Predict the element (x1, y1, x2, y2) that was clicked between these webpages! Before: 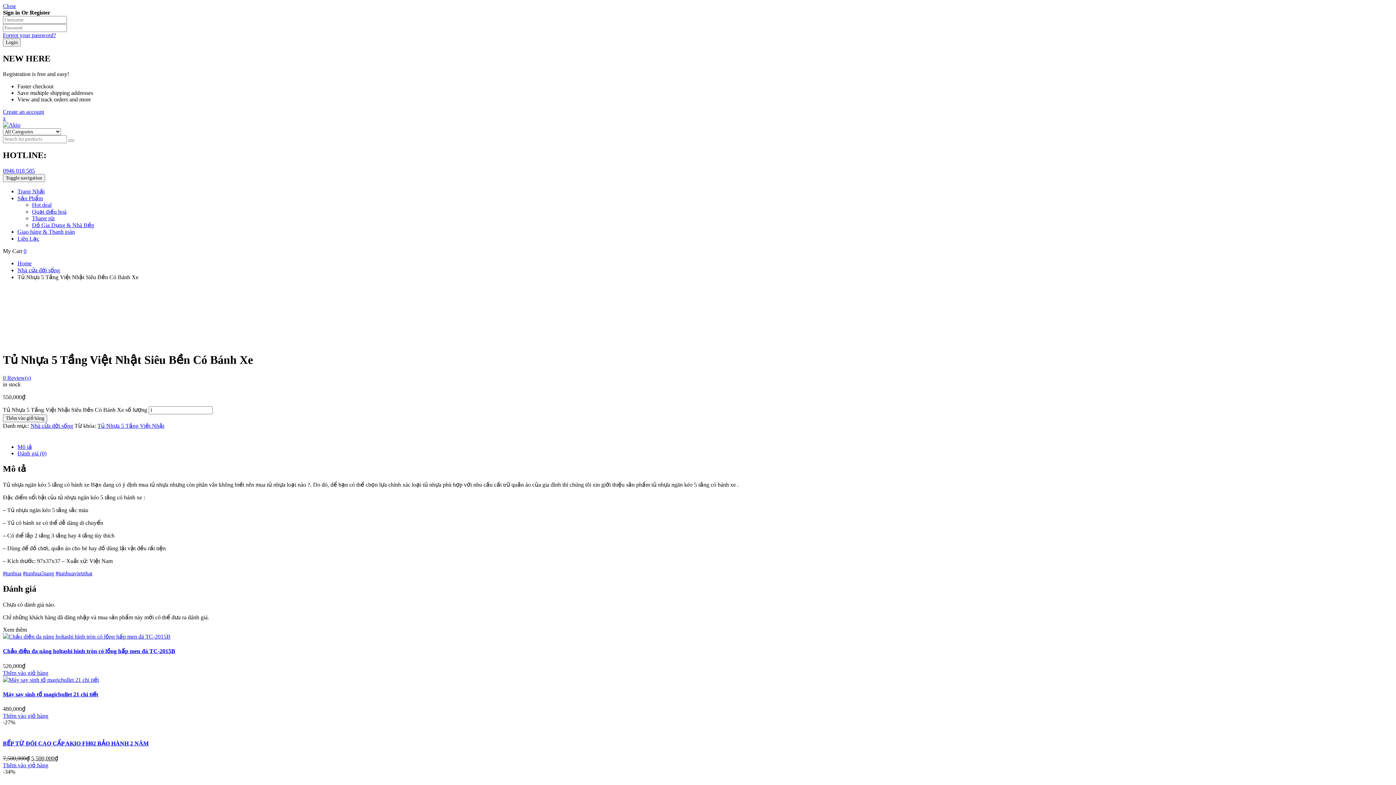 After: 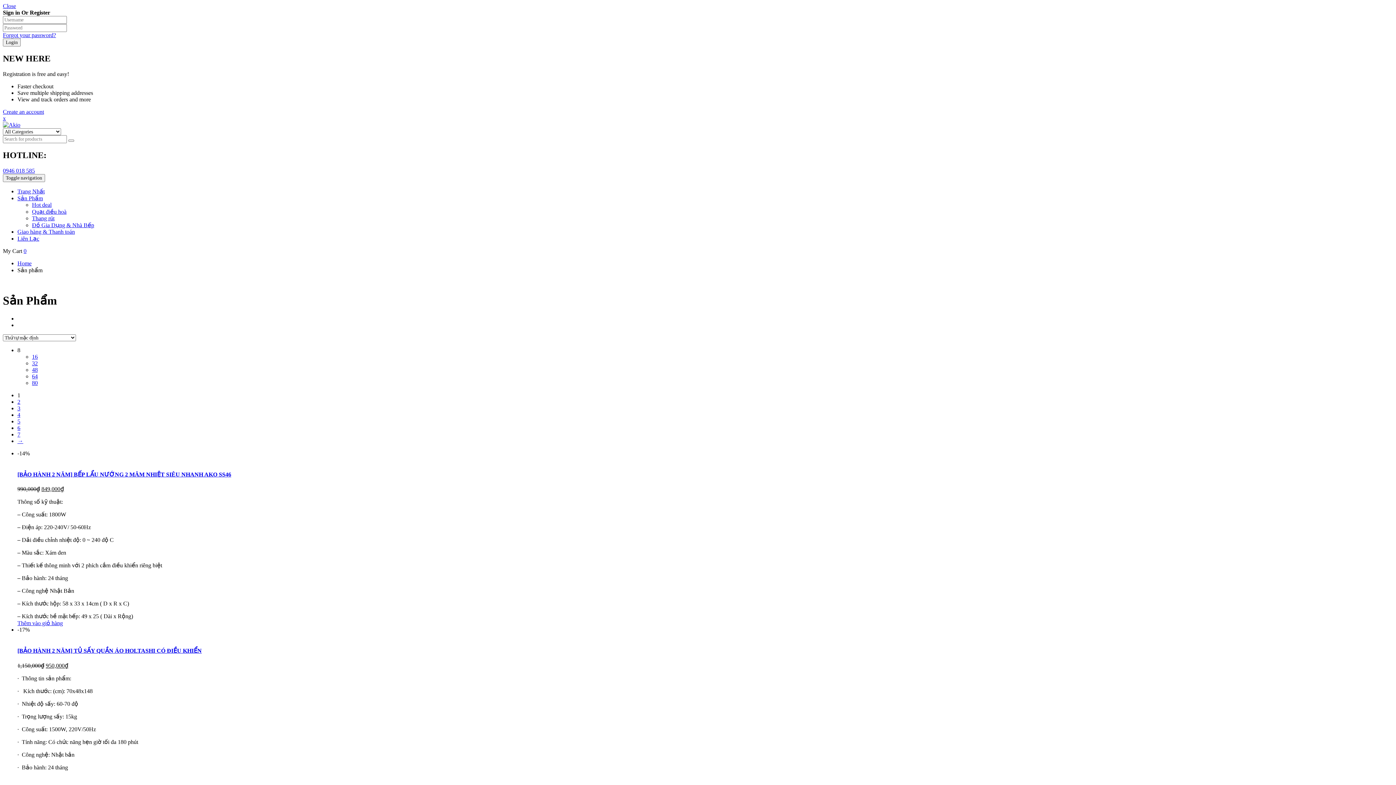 Action: label: Sản Phẩm bbox: (17, 195, 42, 201)